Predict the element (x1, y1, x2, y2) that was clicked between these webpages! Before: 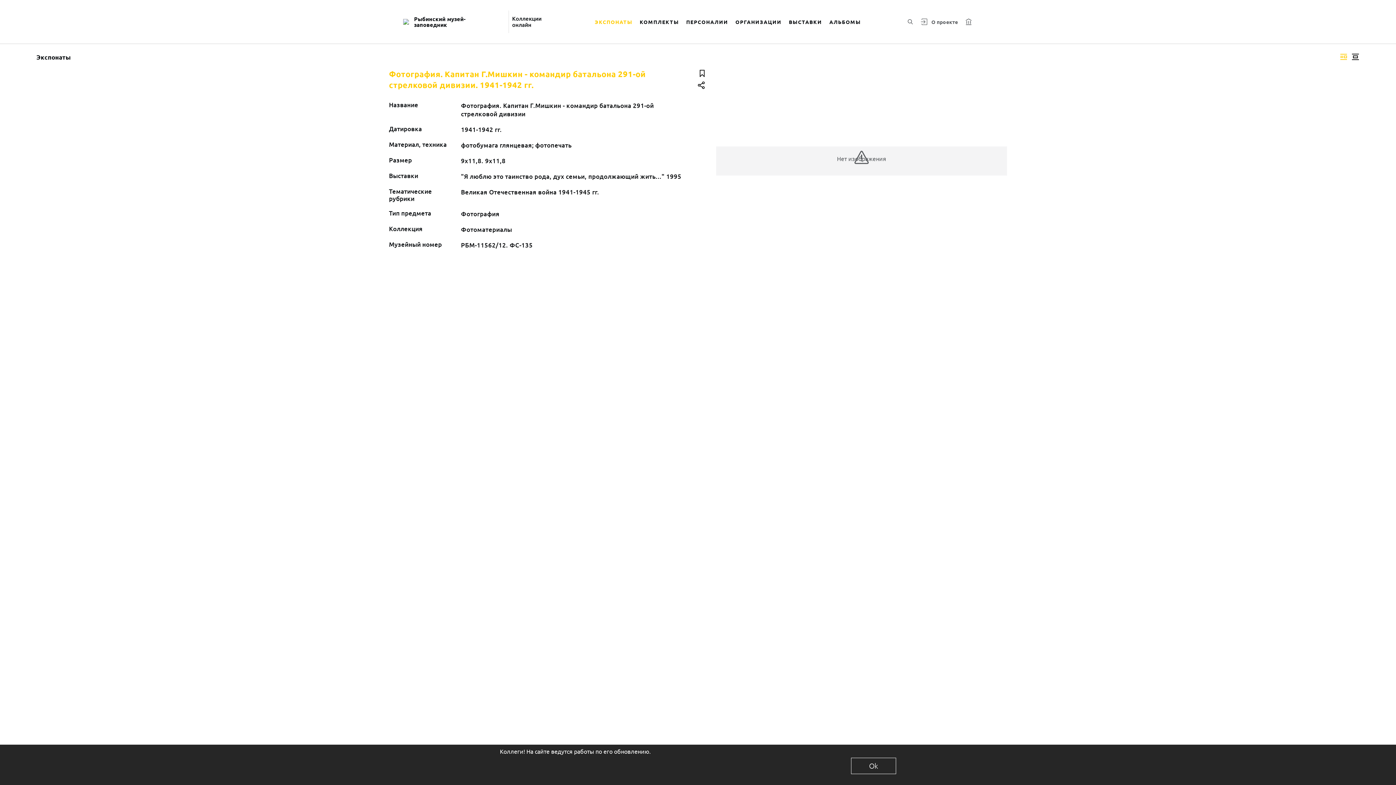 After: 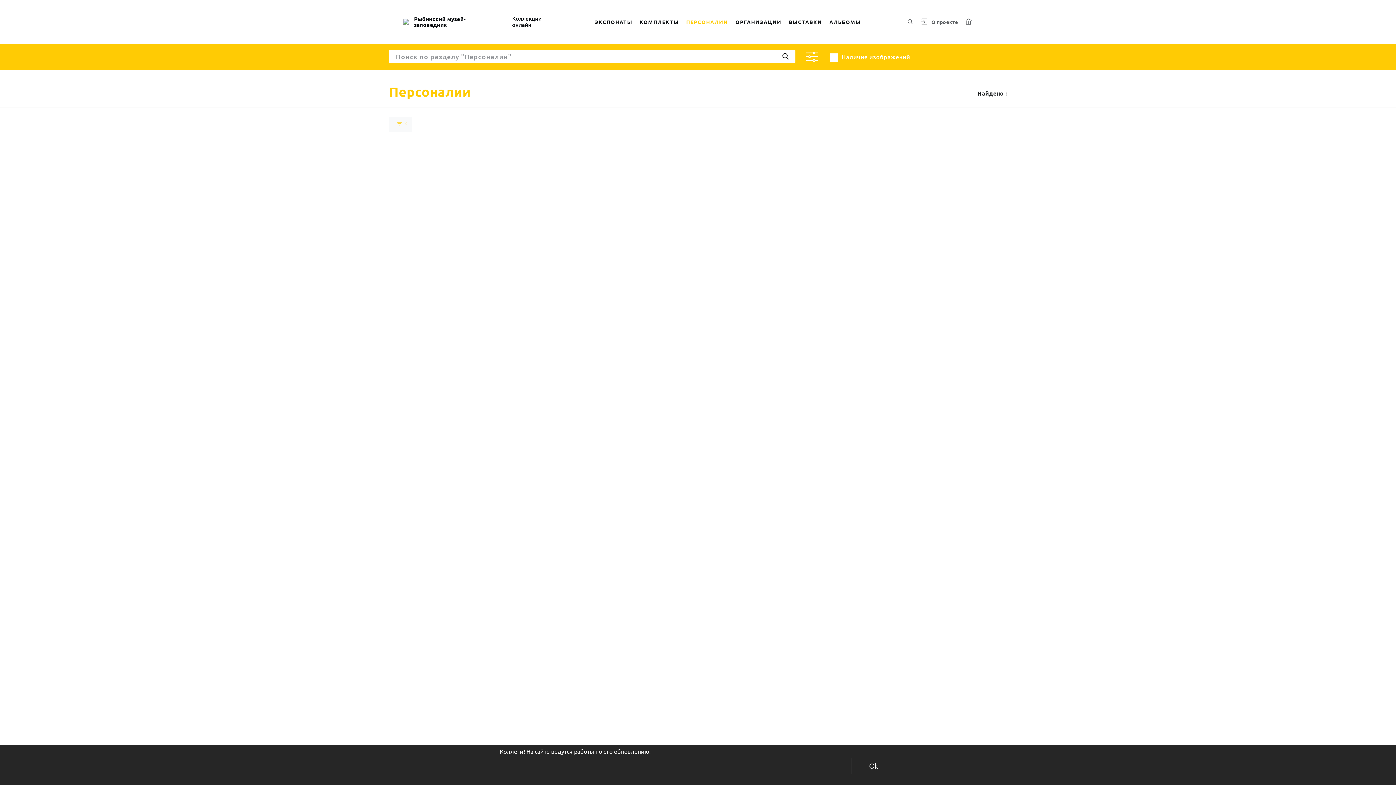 Action: bbox: (682, 9, 732, 34) label: ПЕРСОНАЛИИ